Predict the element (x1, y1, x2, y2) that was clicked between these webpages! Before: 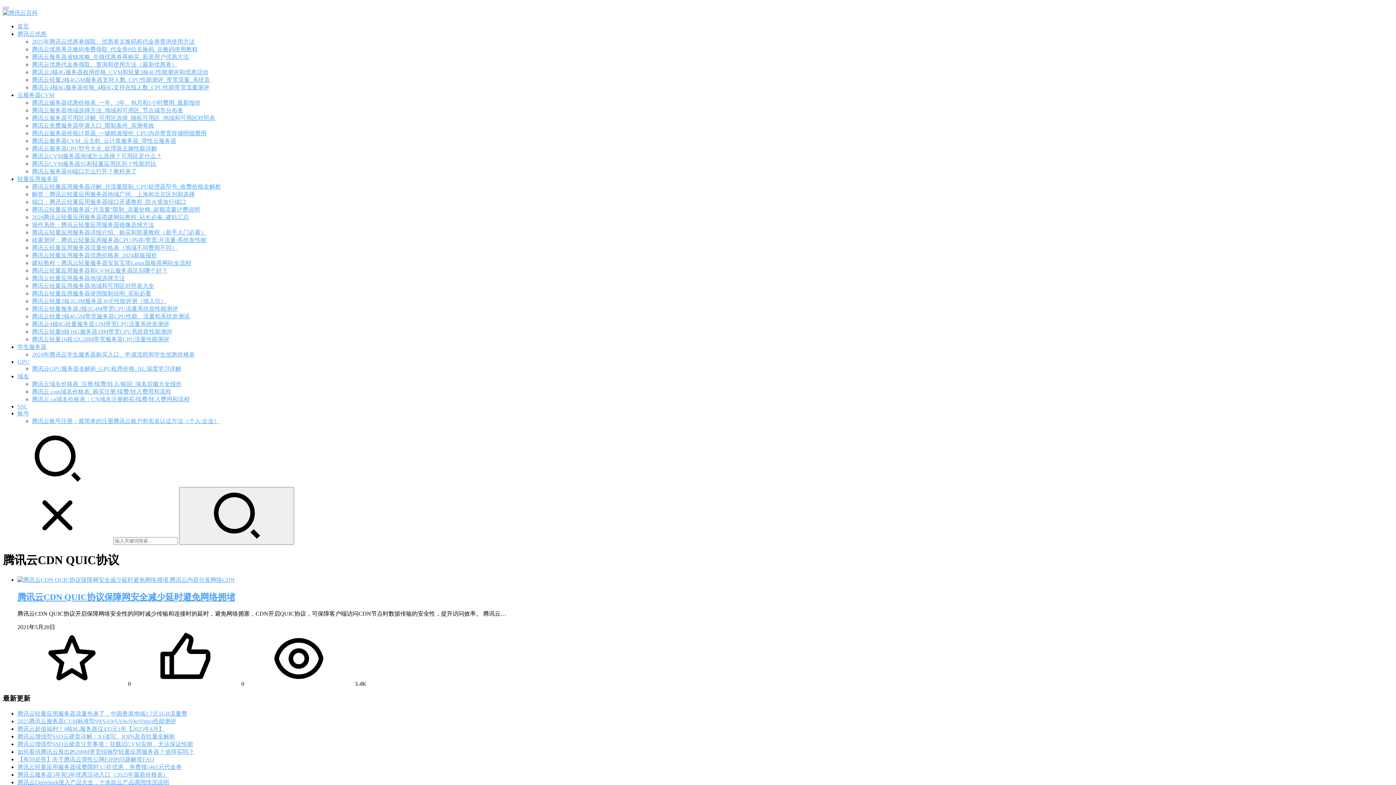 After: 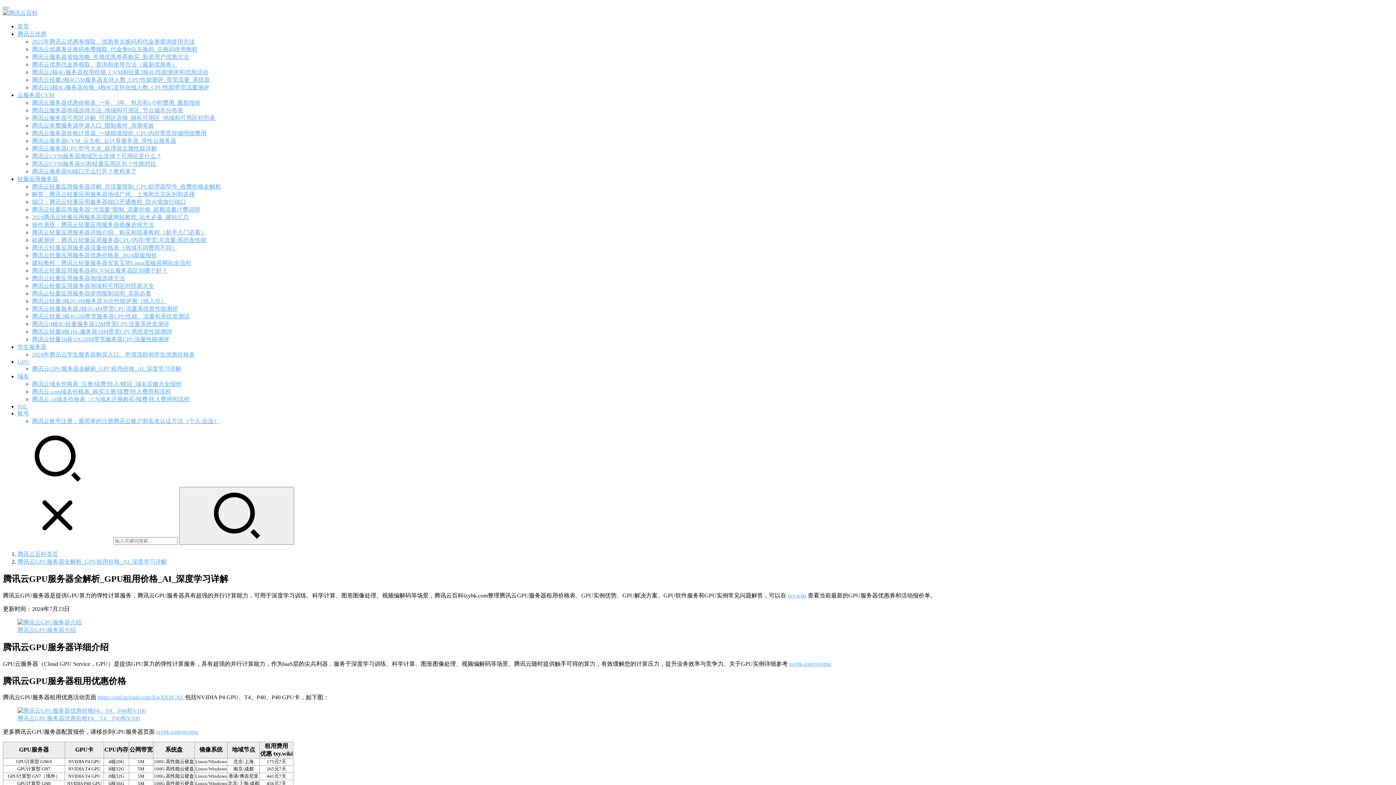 Action: label: 腾讯云GPU服务器全解析_GPU租用价格_AI_深度学习详解 bbox: (32, 365, 181, 372)